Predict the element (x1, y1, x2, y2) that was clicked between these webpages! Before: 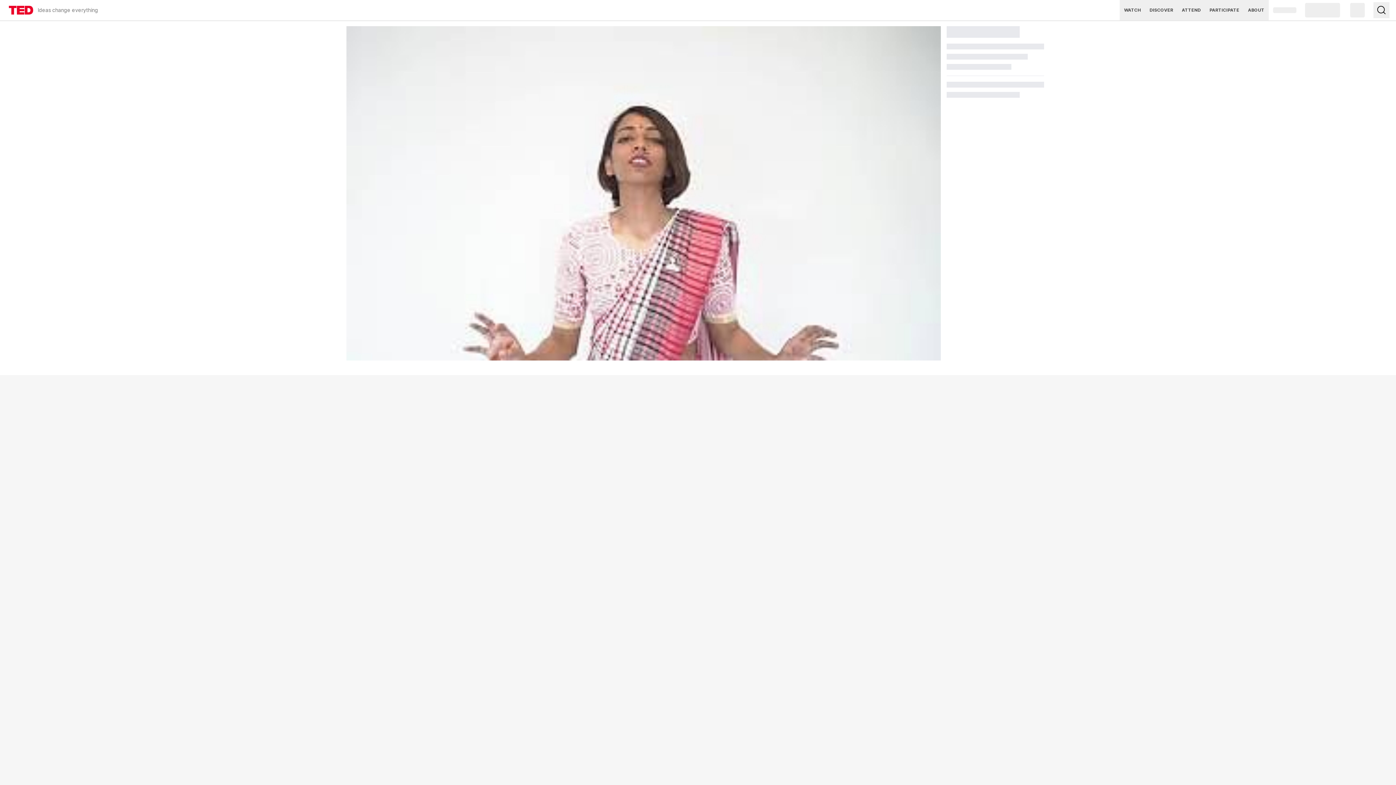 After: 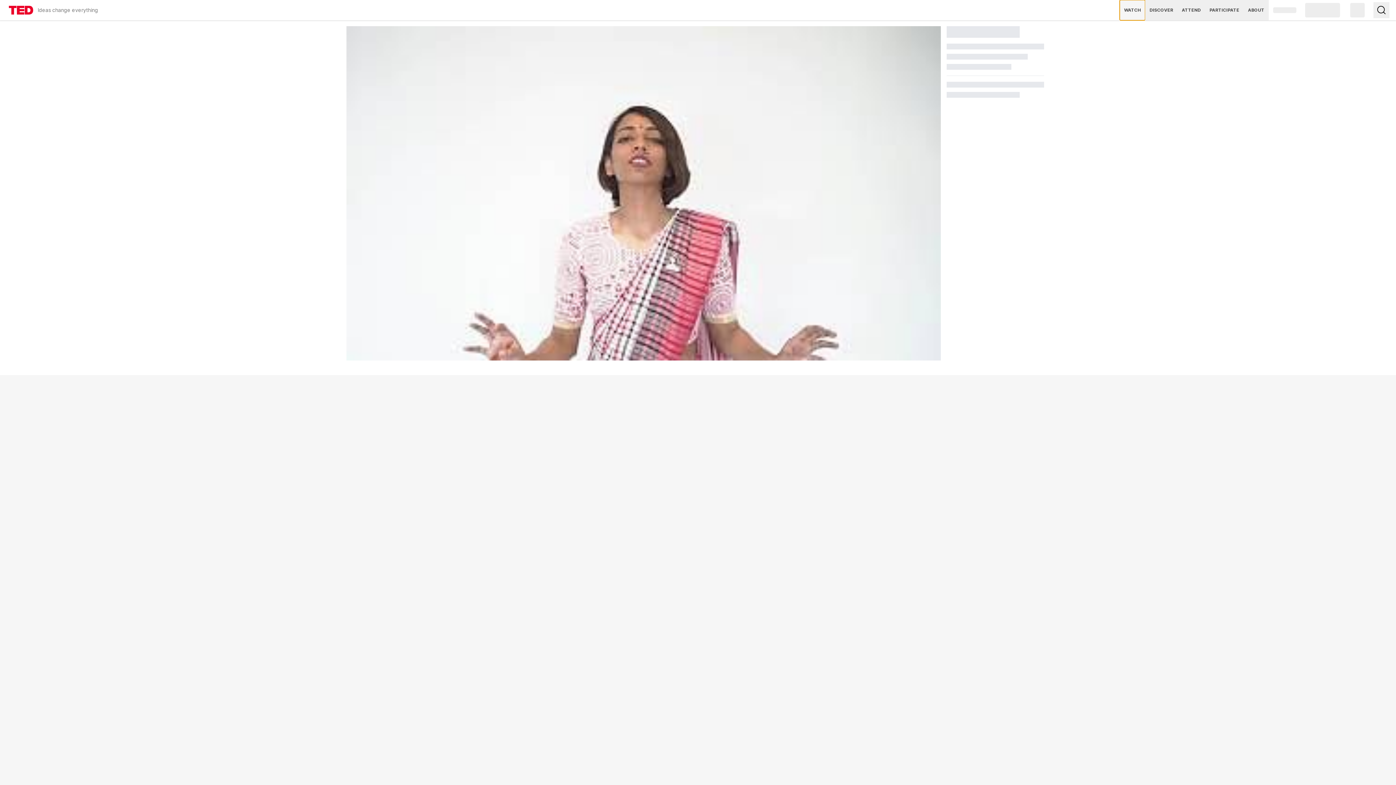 Action: bbox: (1120, 0, 1145, 20) label: WATCH